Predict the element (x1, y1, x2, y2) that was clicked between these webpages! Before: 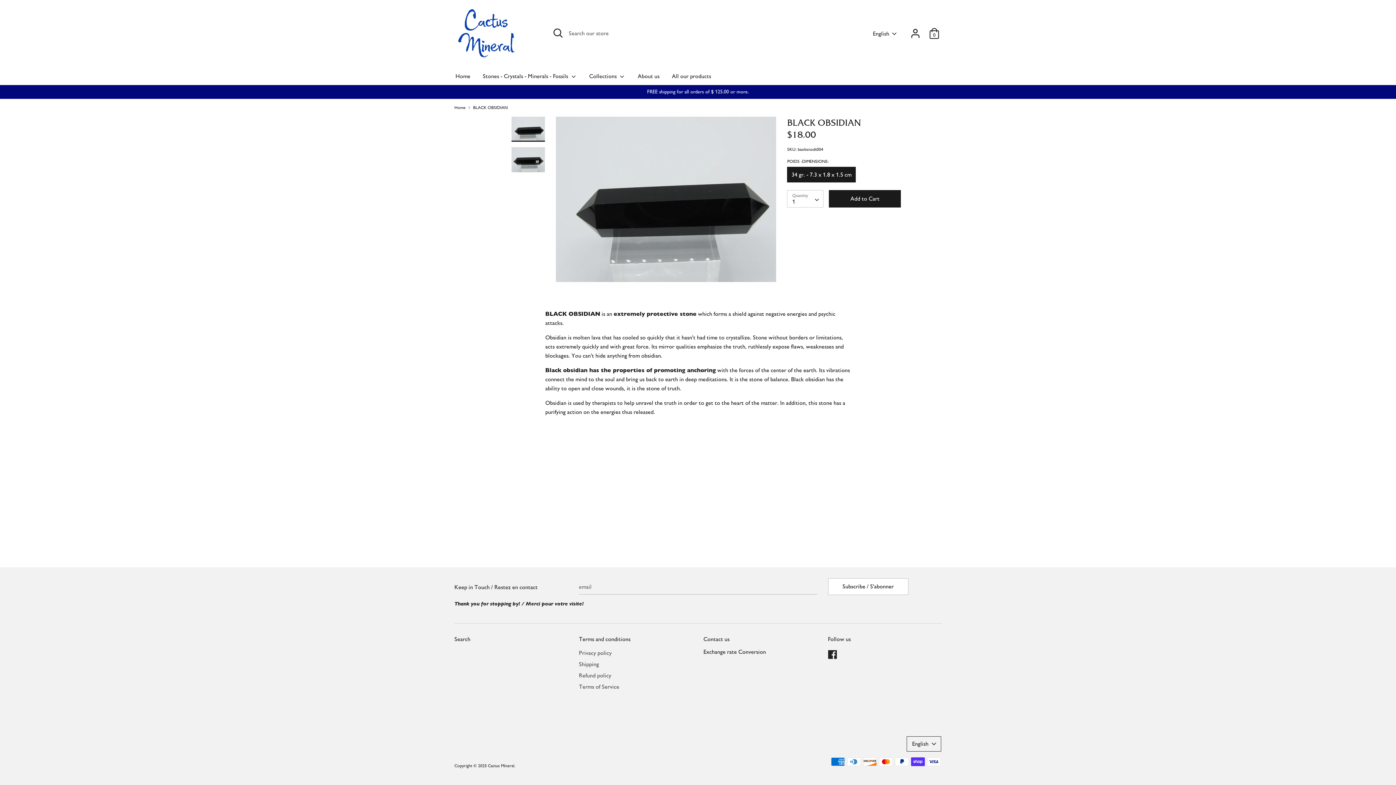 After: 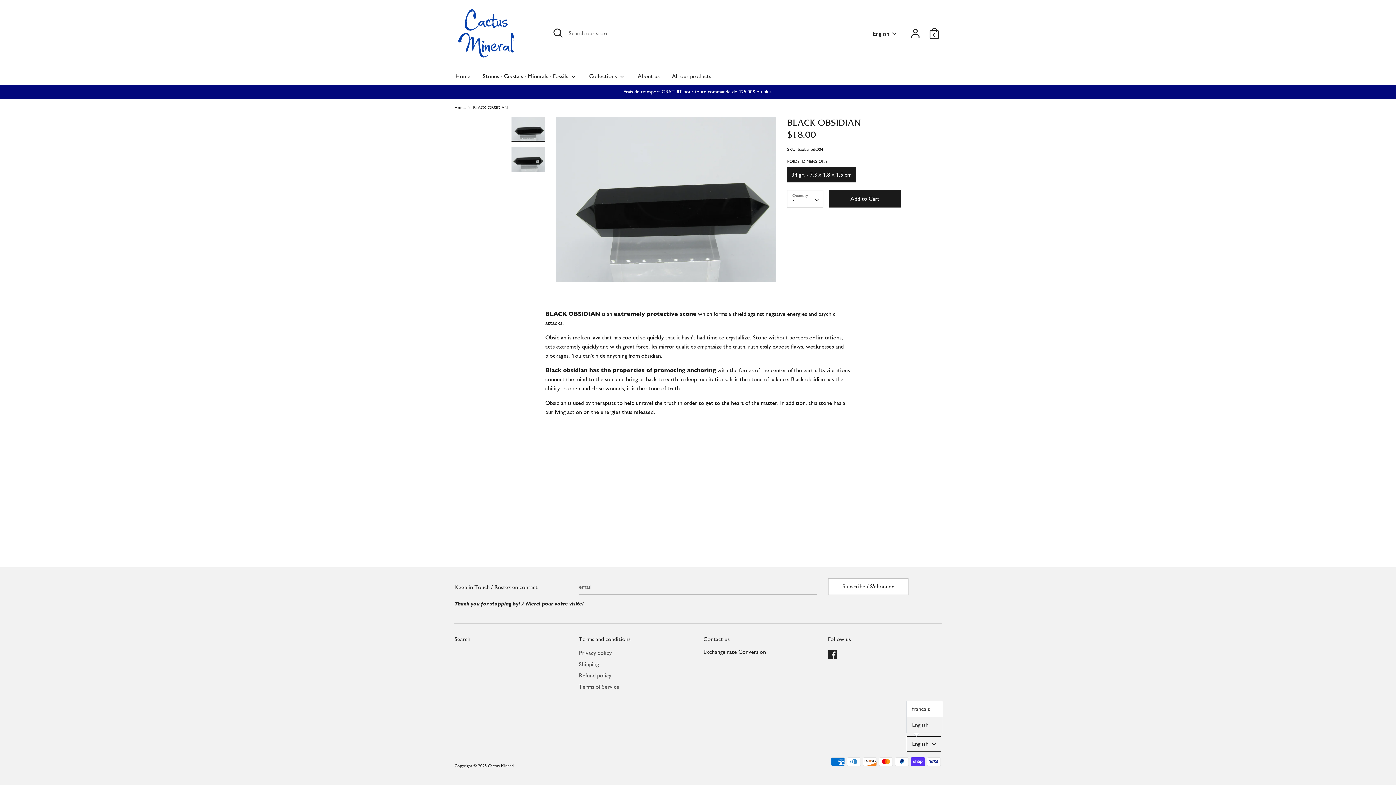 Action: label: English bbox: (906, 736, 941, 752)